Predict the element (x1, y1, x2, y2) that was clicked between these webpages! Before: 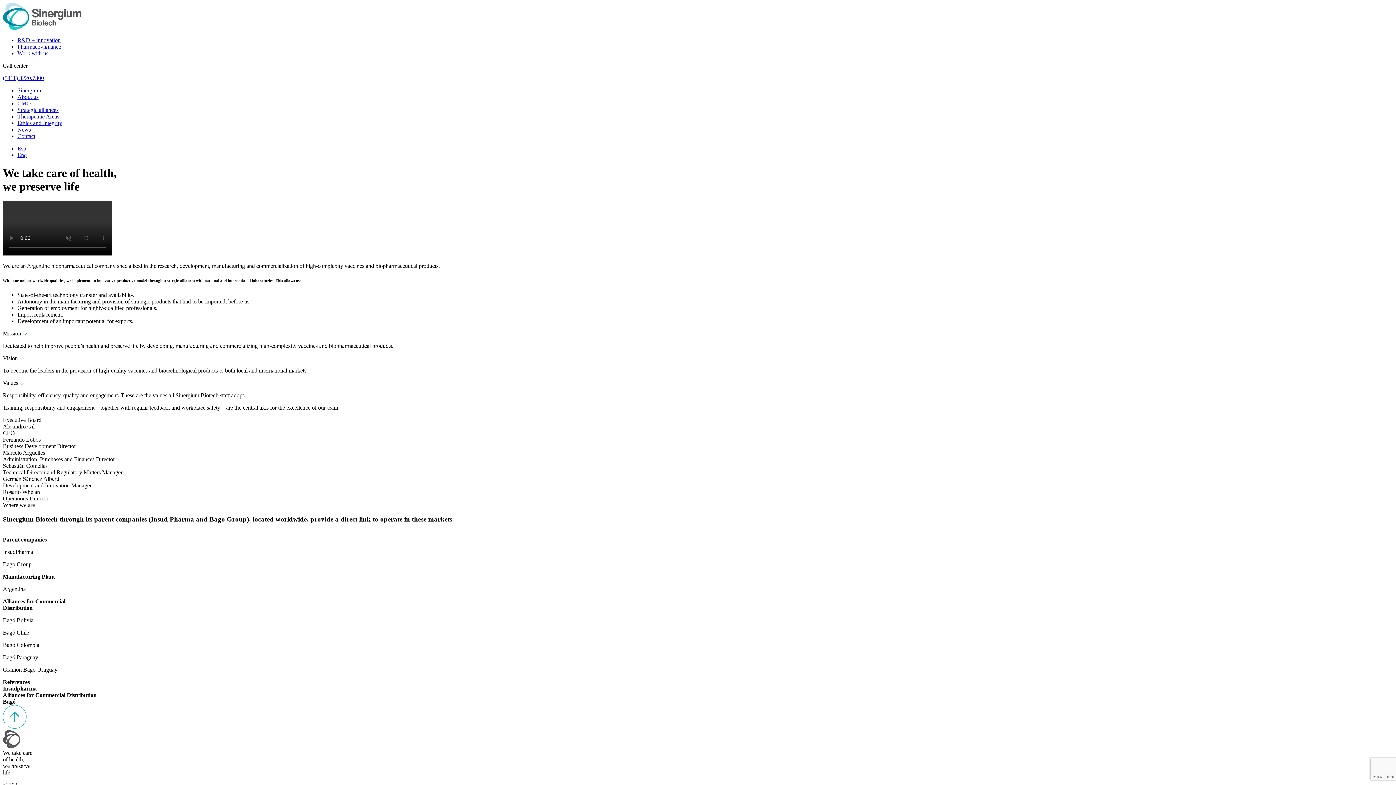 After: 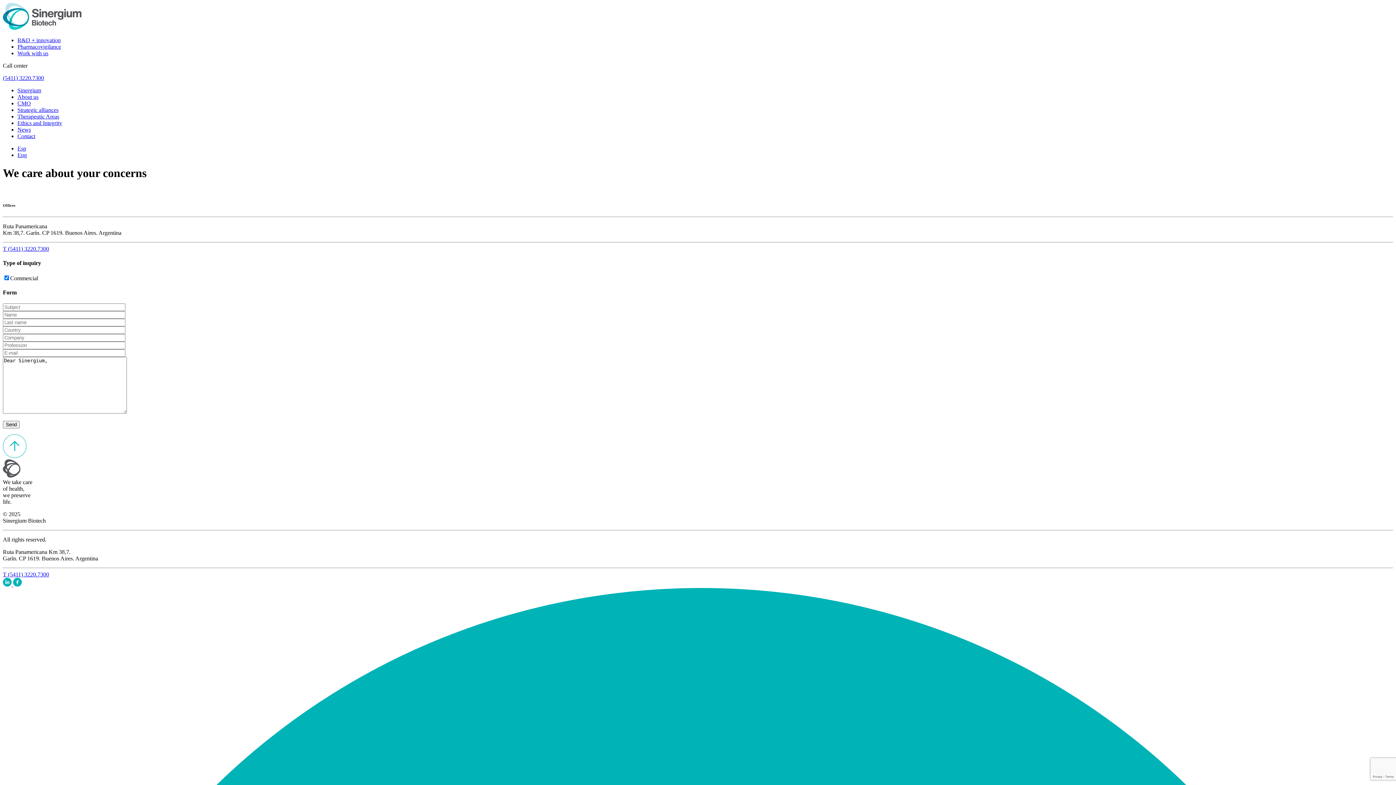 Action: bbox: (17, 133, 35, 139) label: Contact